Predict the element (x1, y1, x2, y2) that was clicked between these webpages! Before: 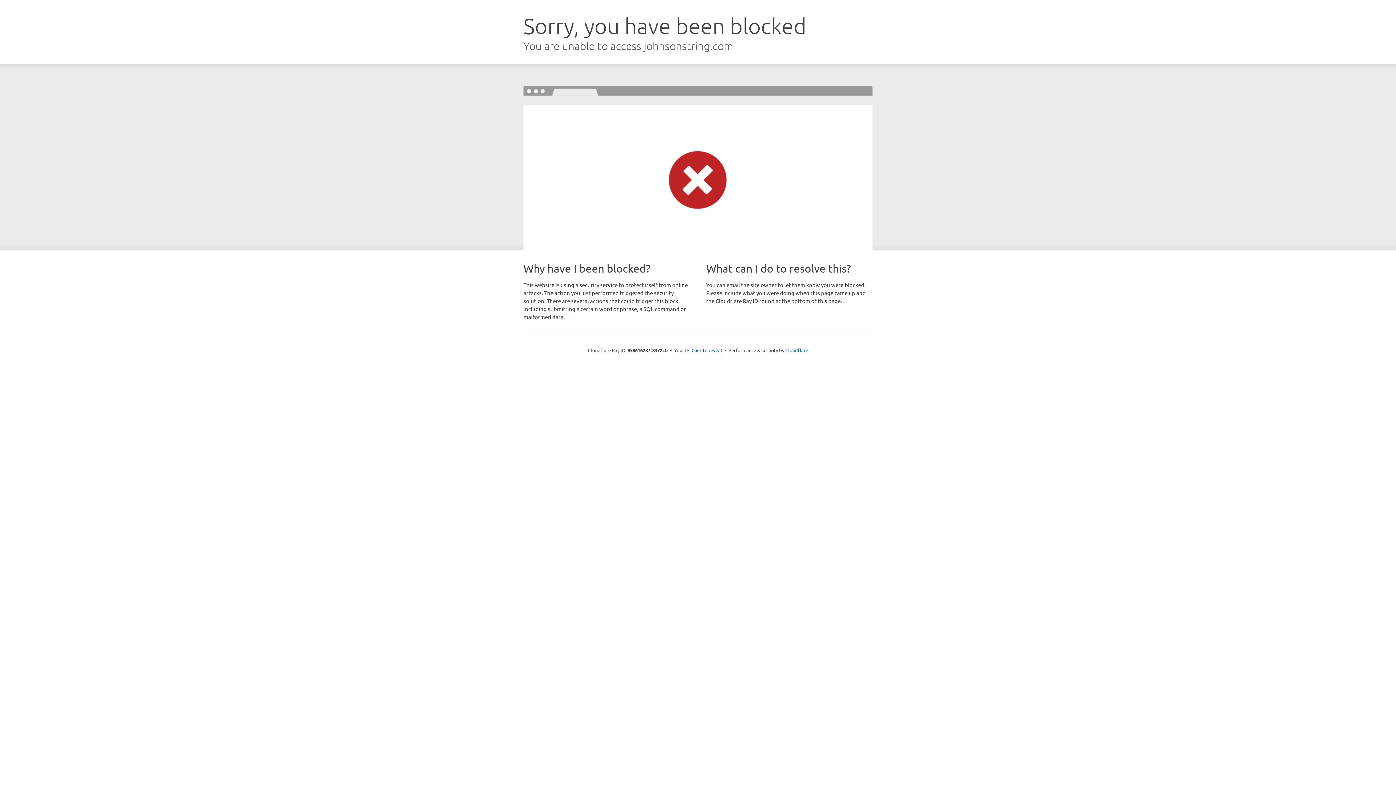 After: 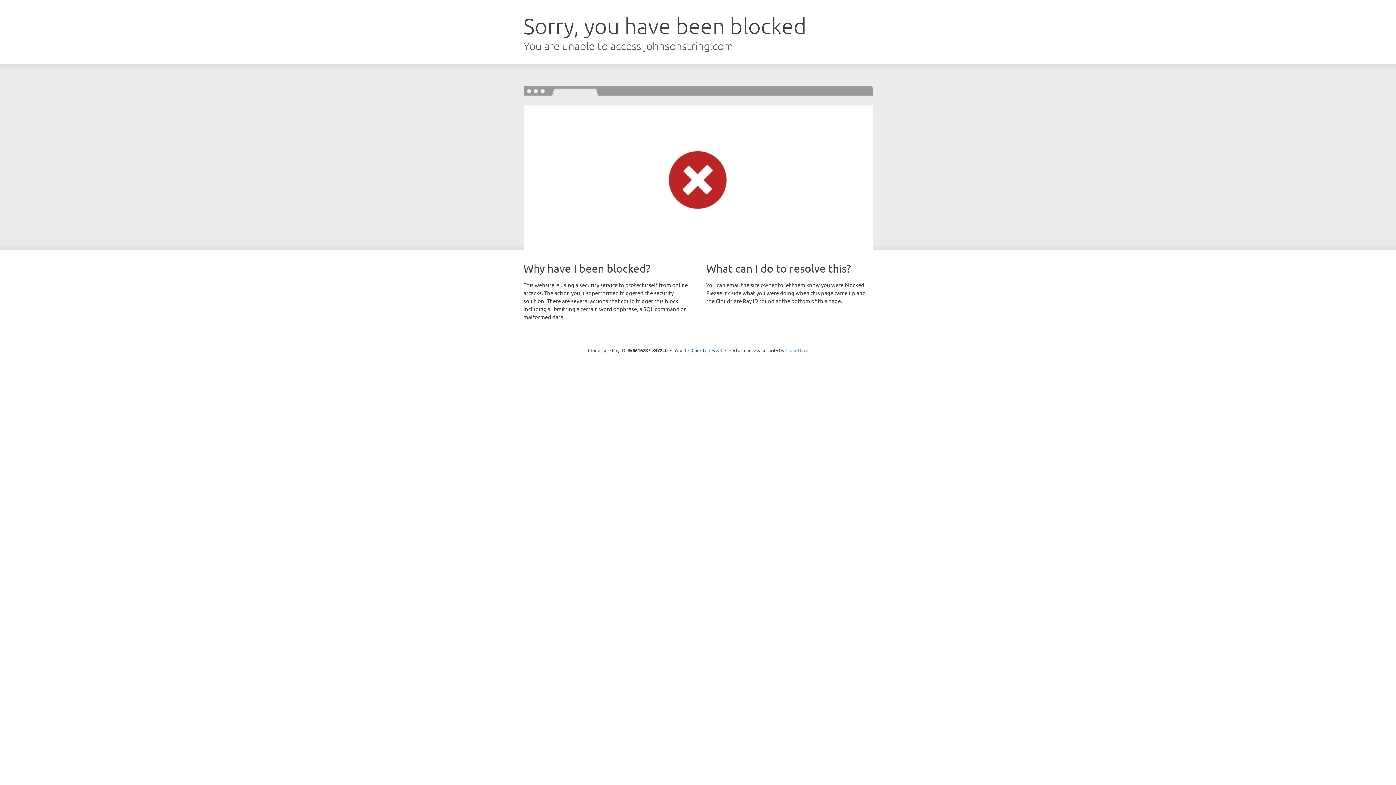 Action: label: Cloudflare bbox: (785, 347, 808, 353)